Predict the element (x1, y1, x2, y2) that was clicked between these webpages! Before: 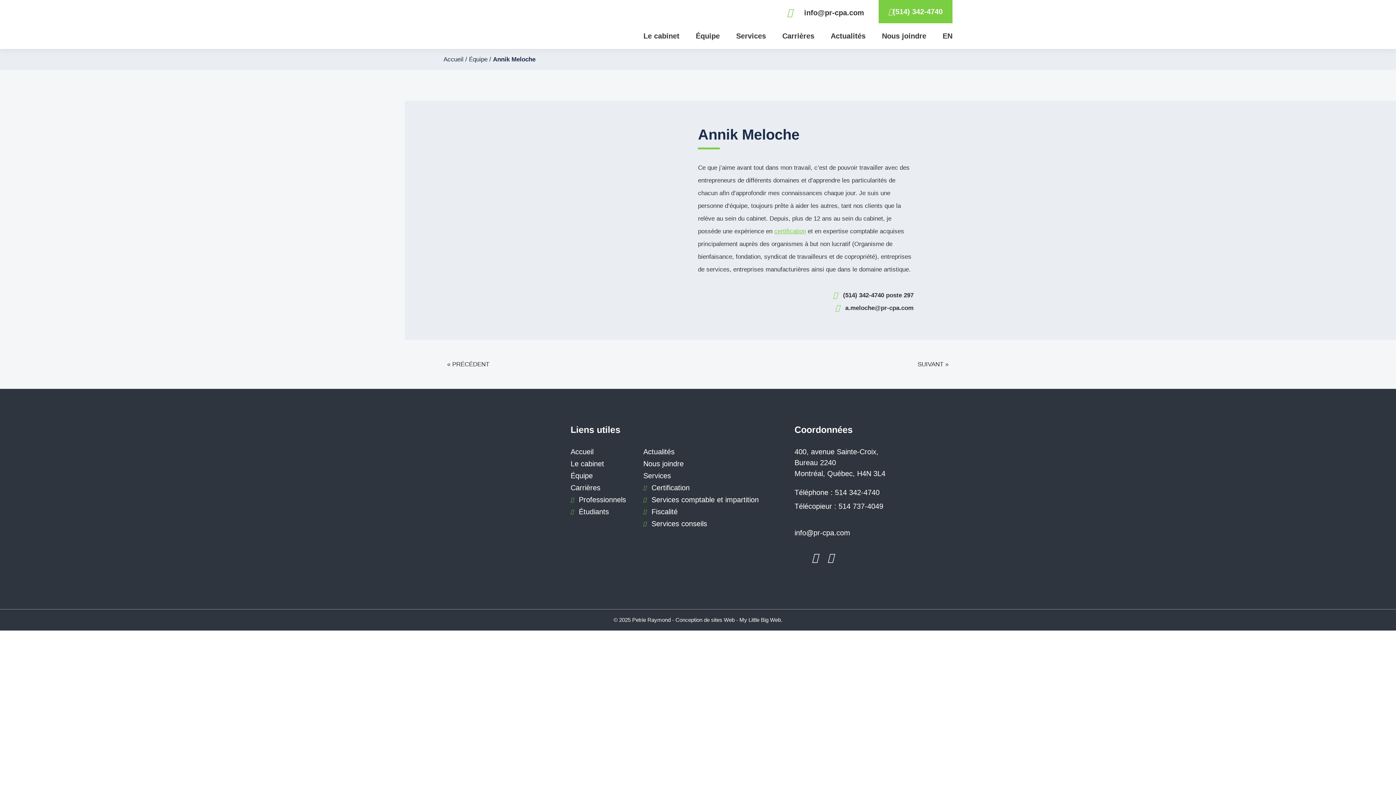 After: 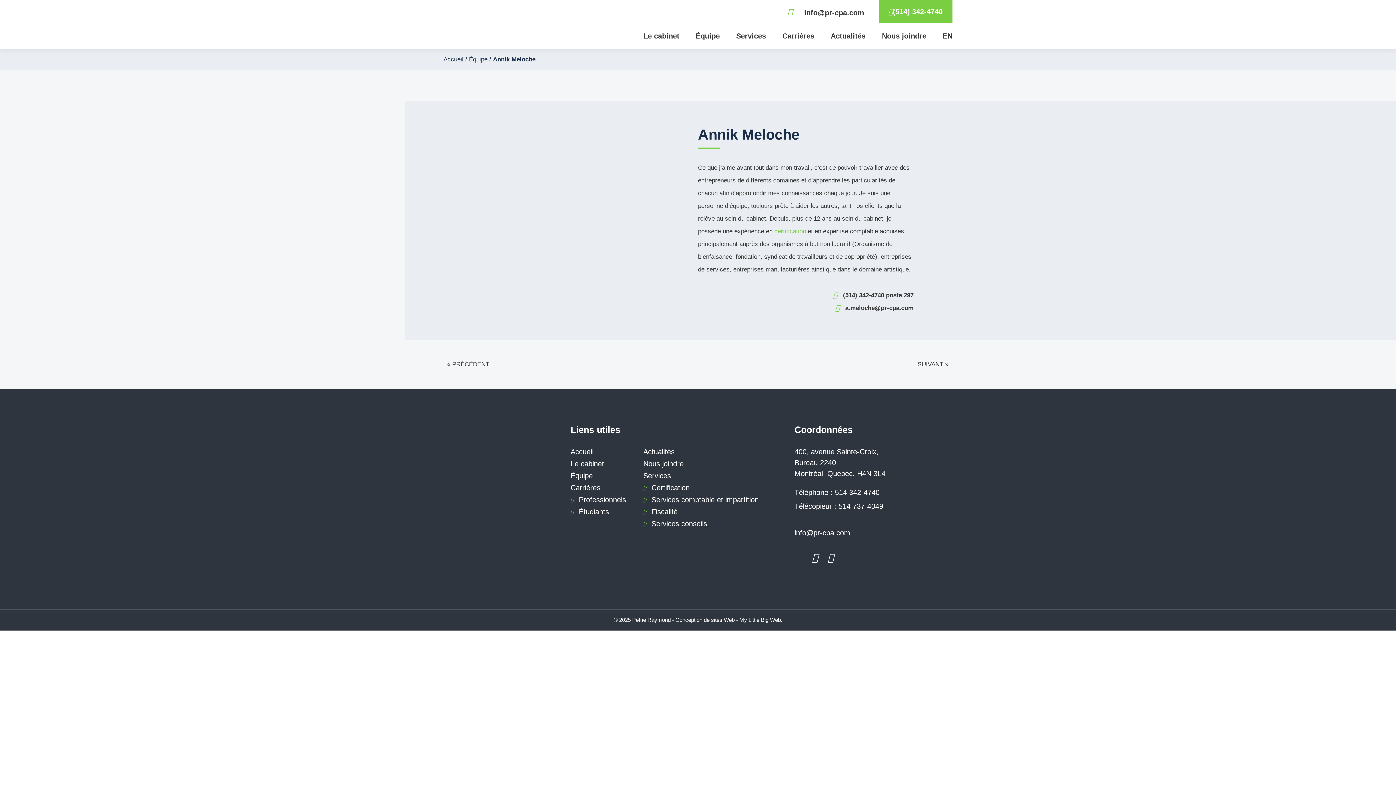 Action: label: Aller sur la page d'accueil bbox: (443, 425, 513, 434)